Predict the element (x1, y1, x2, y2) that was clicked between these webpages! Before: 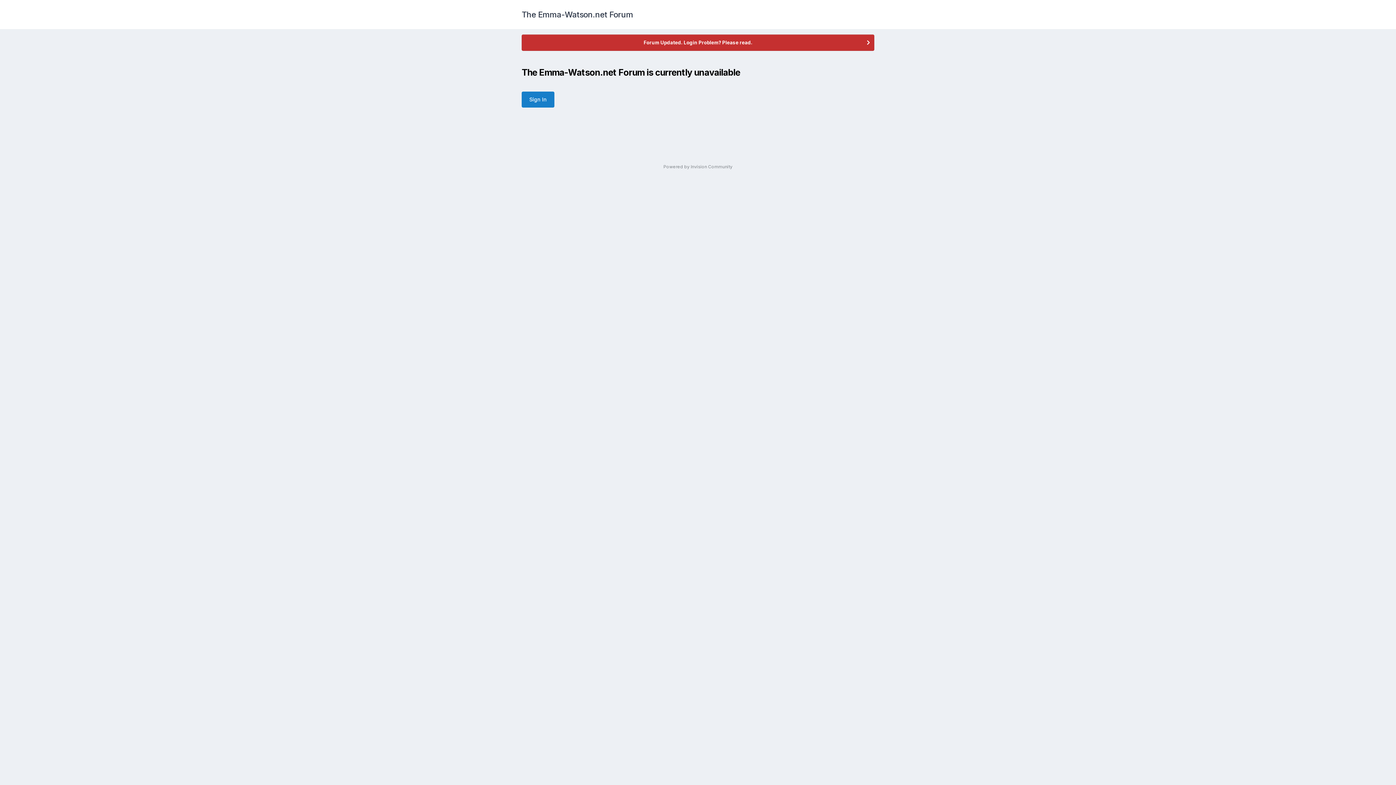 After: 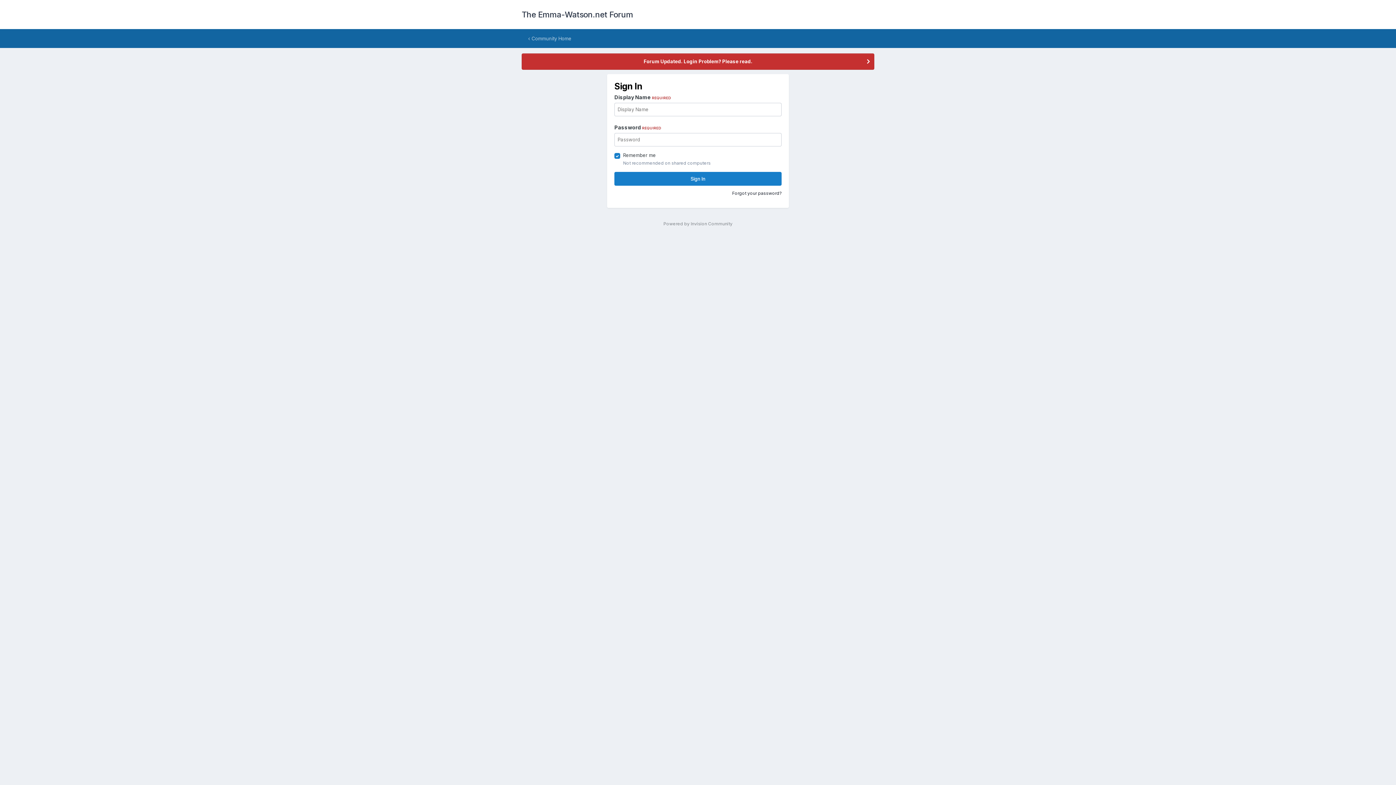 Action: label: Sign In bbox: (521, 91, 554, 107)